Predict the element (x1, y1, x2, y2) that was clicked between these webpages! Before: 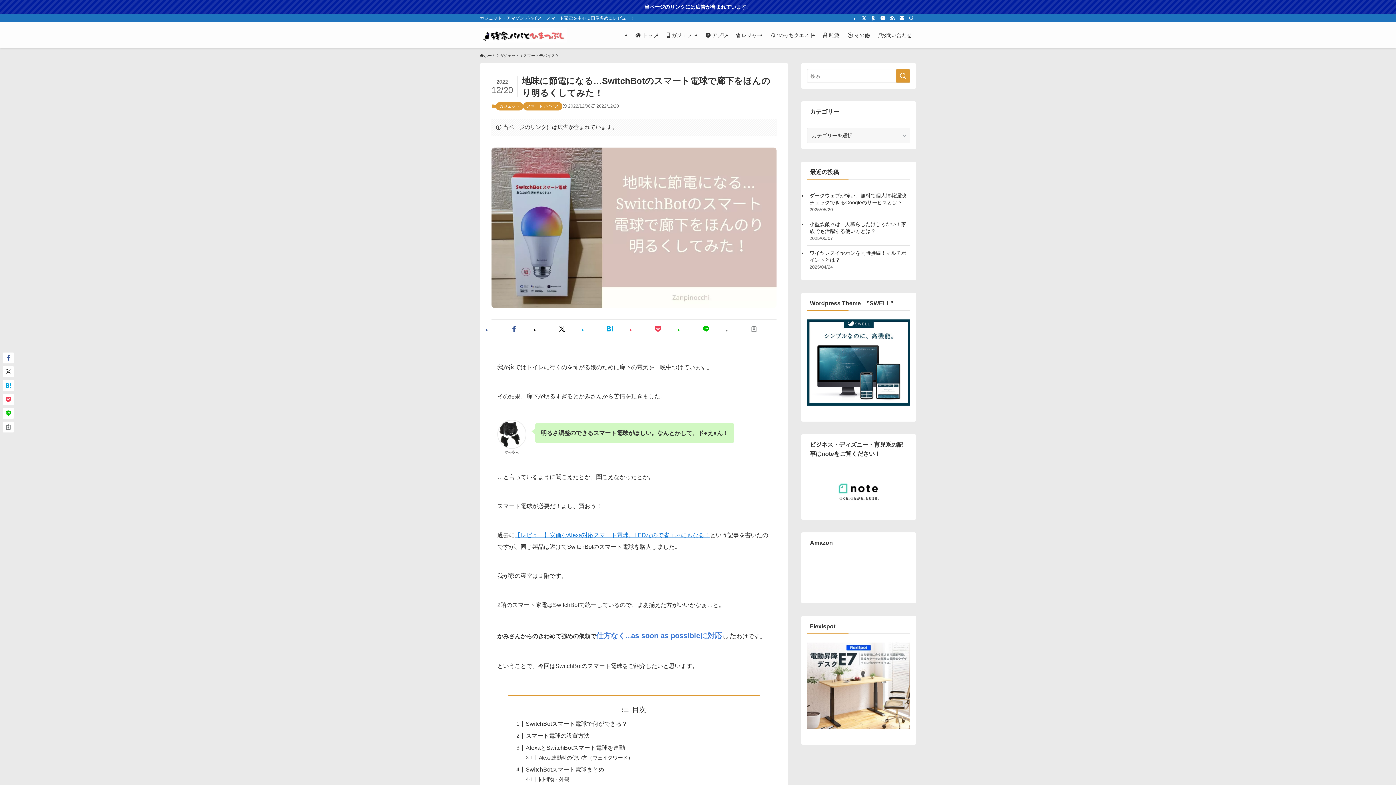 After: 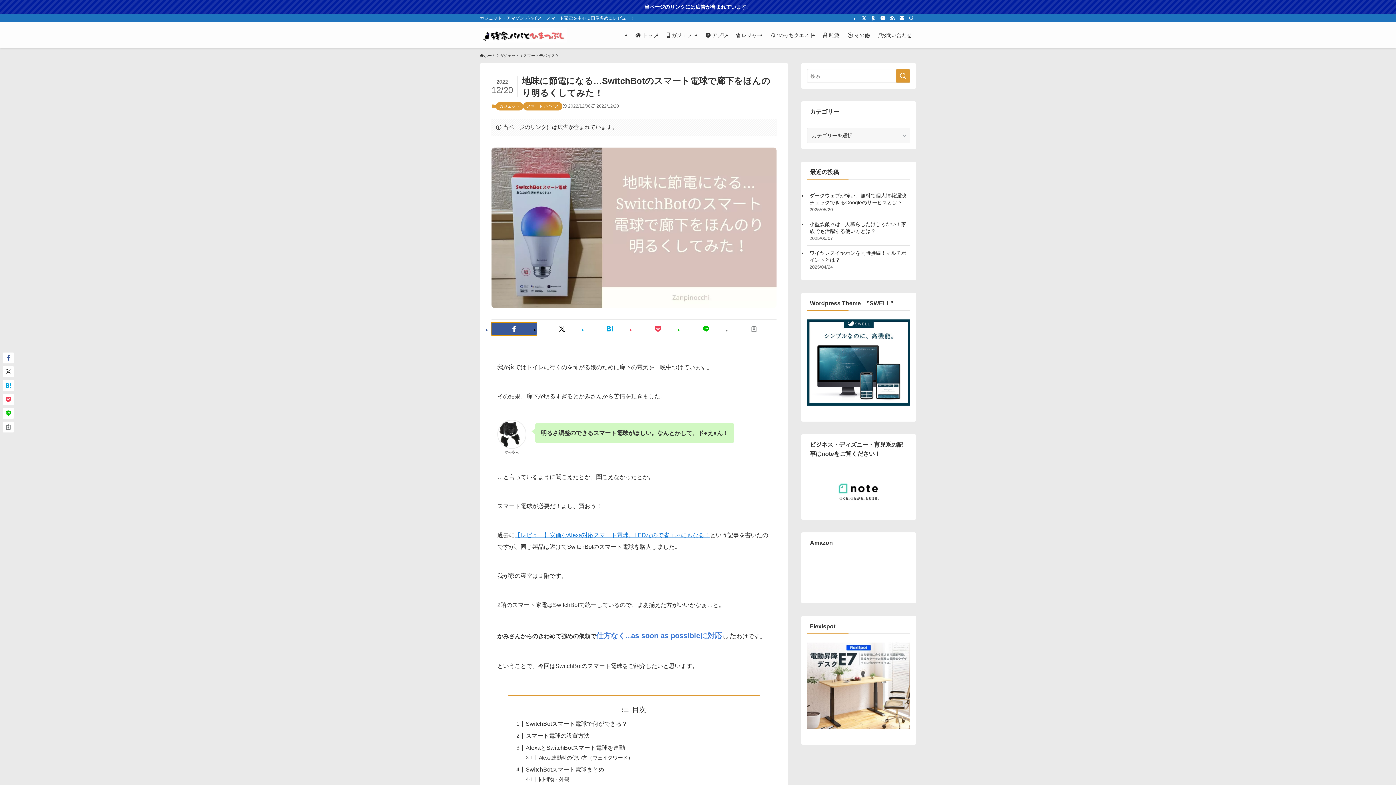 Action: bbox: (491, 323, 536, 335)